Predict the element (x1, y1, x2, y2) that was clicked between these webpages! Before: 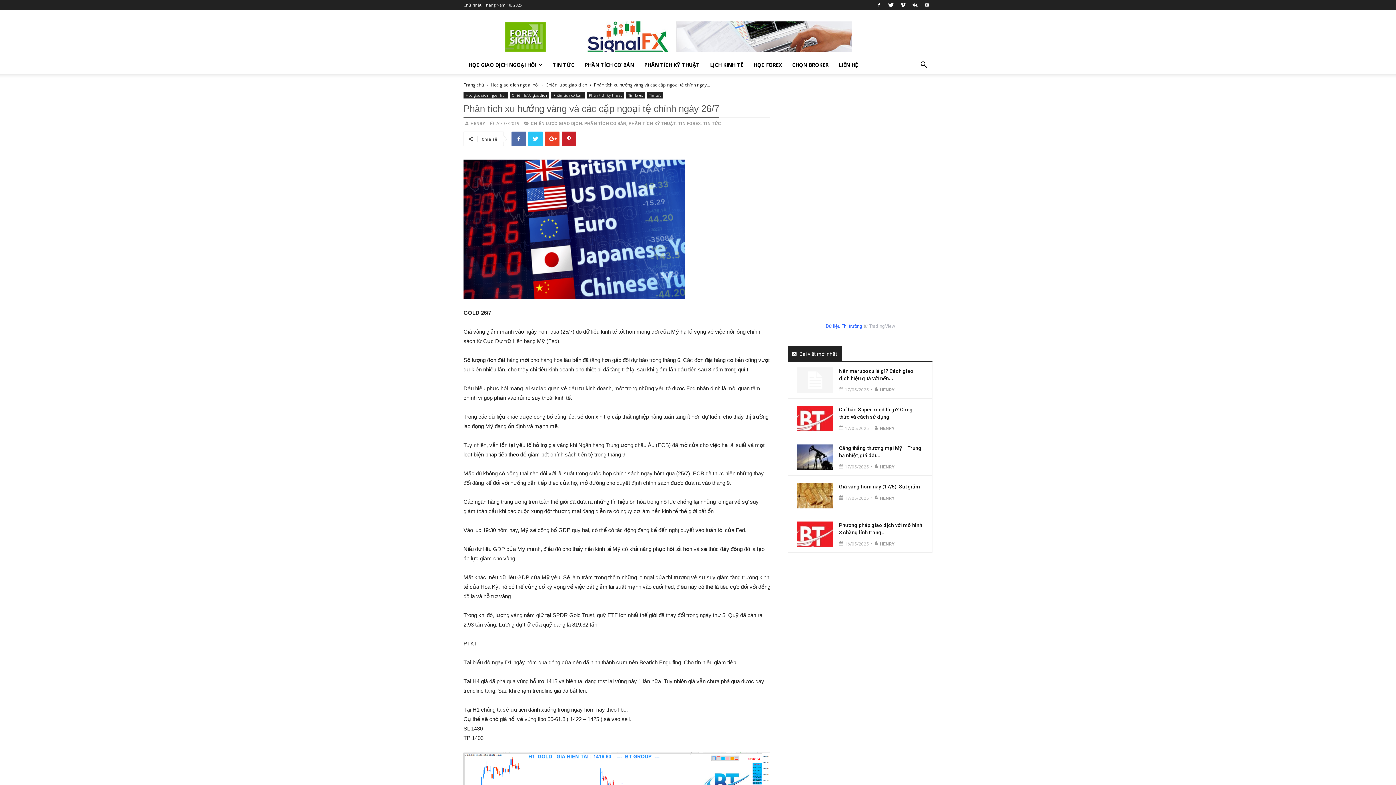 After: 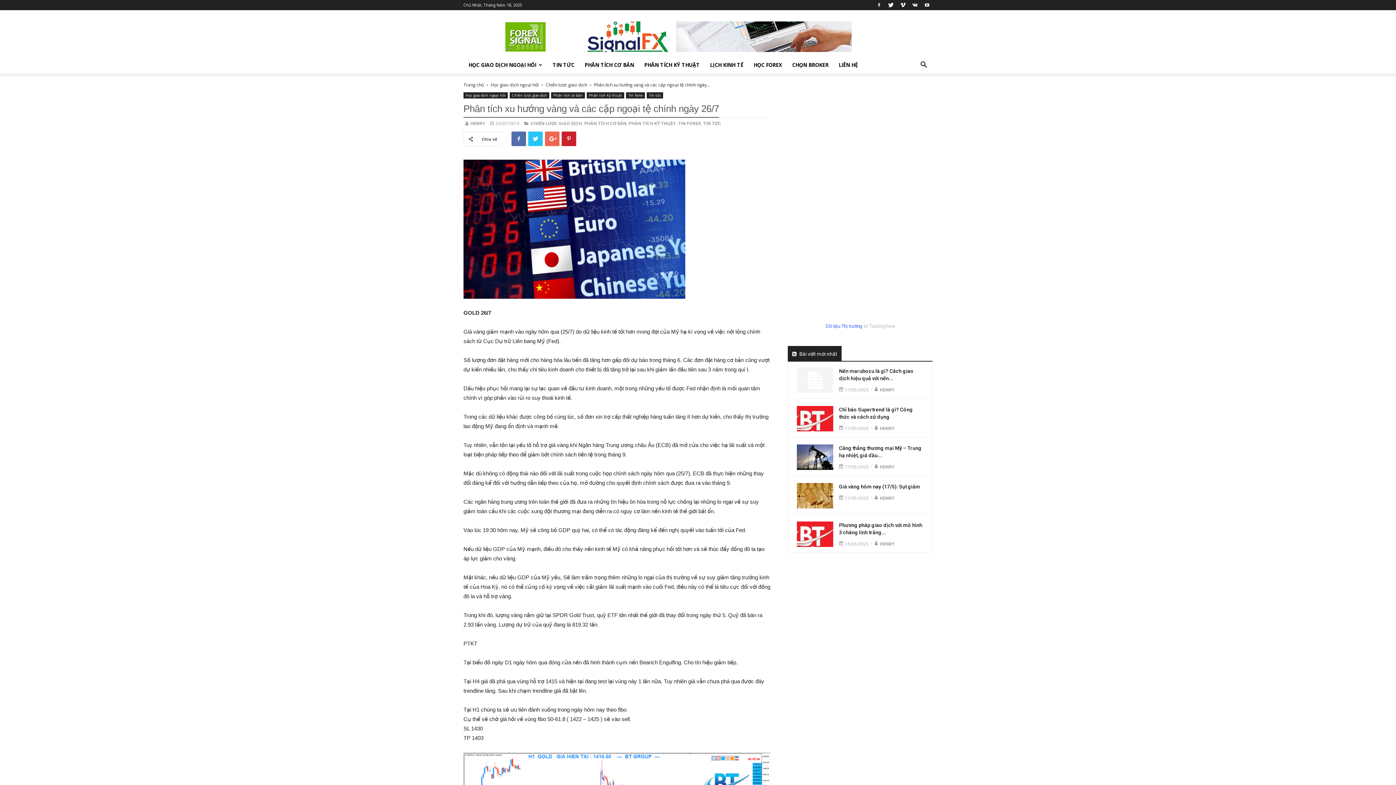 Action: bbox: (545, 131, 559, 146)